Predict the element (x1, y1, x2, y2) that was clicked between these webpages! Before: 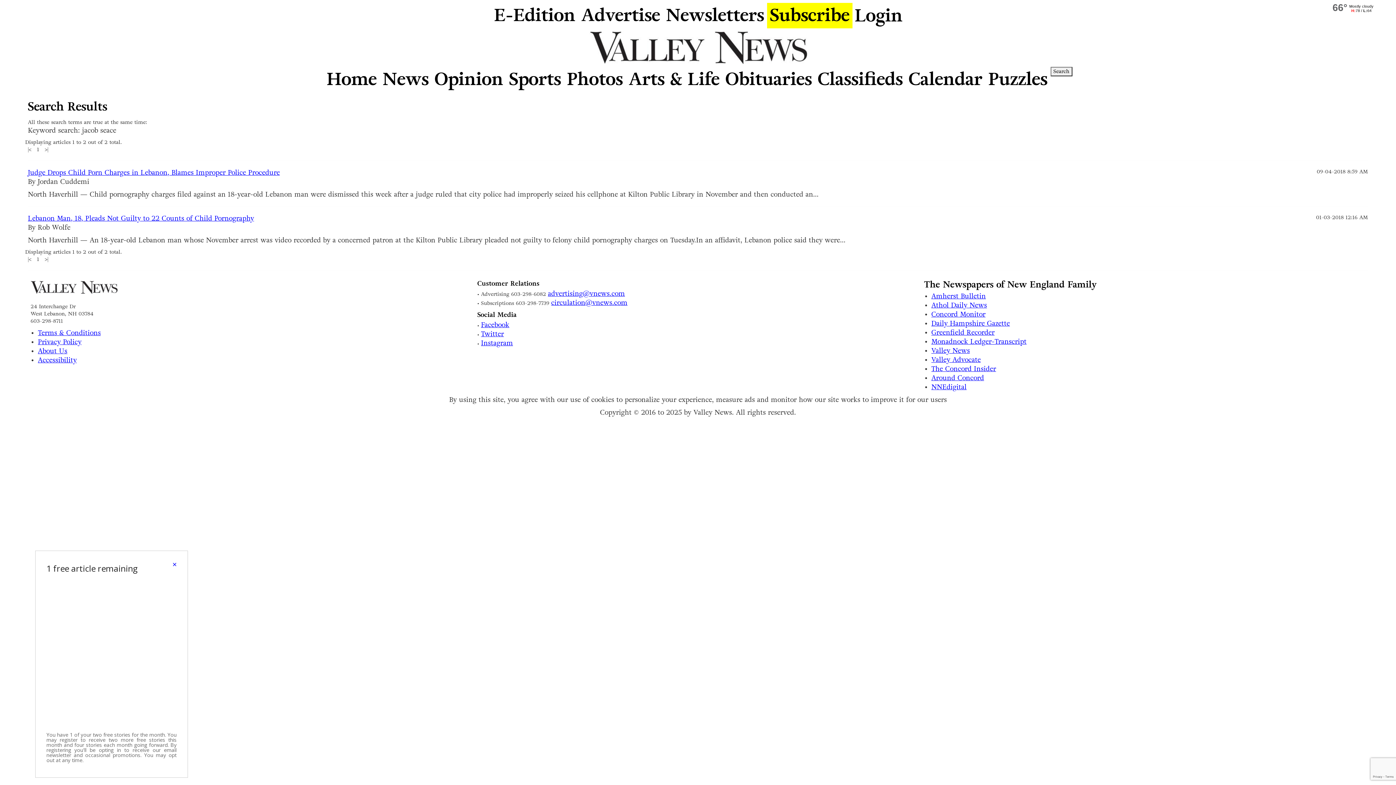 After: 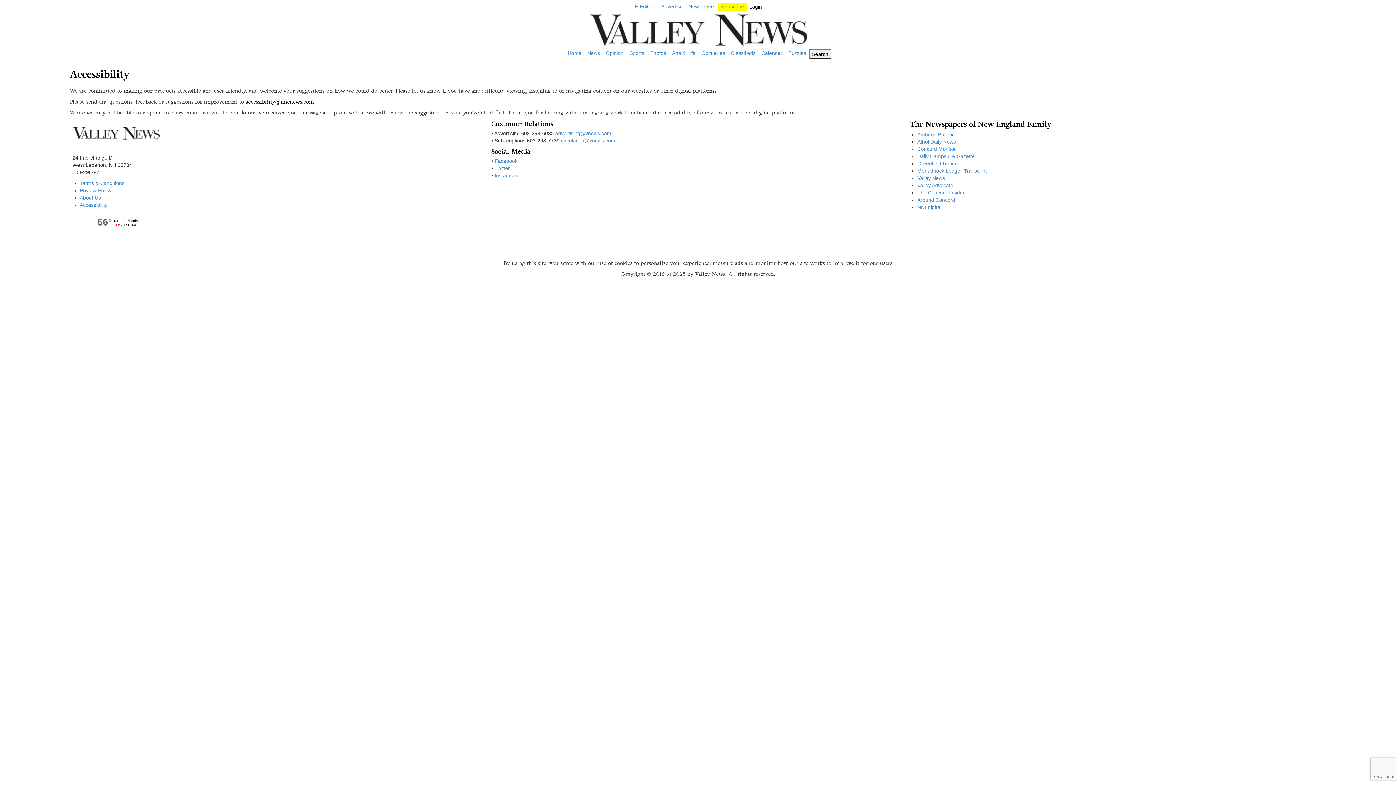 Action: label: Accessibility bbox: (37, 355, 76, 365)